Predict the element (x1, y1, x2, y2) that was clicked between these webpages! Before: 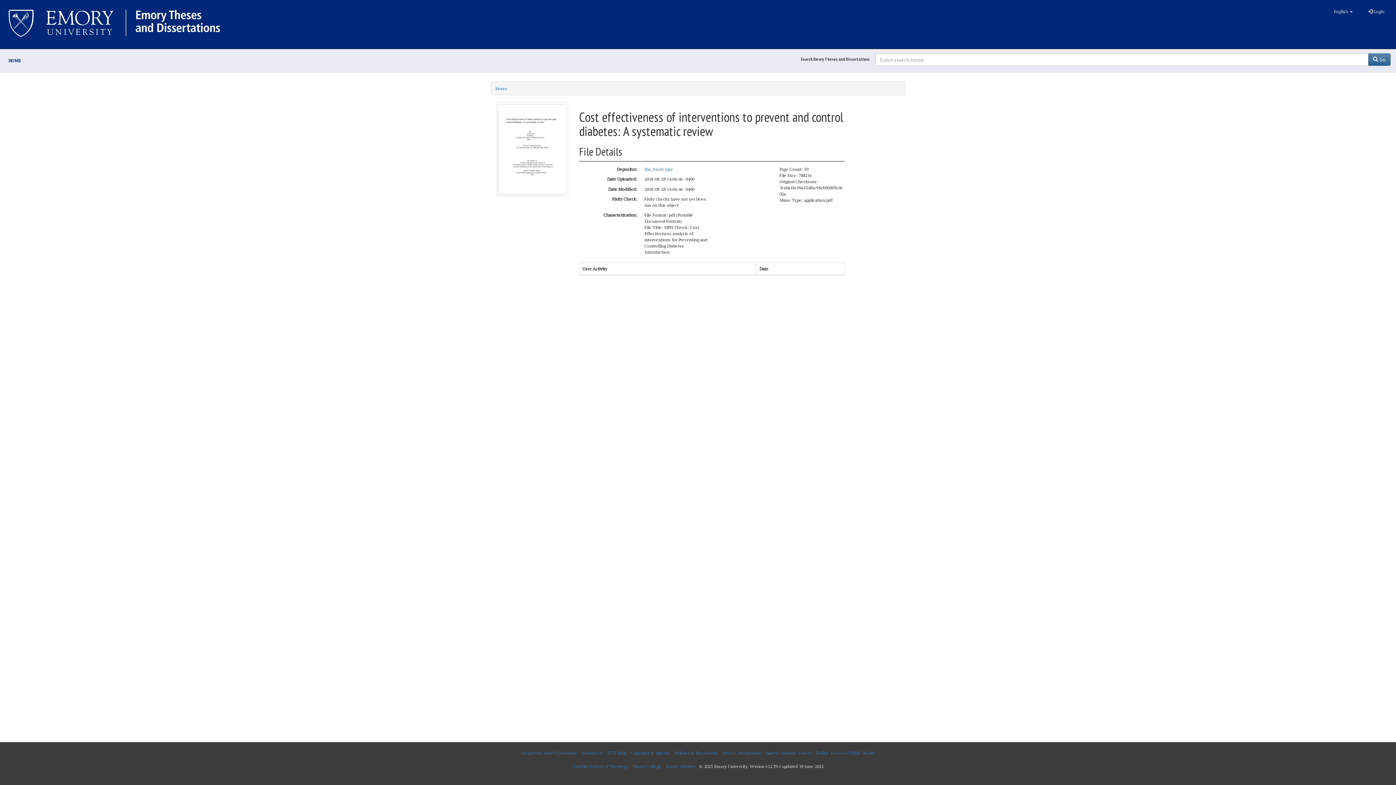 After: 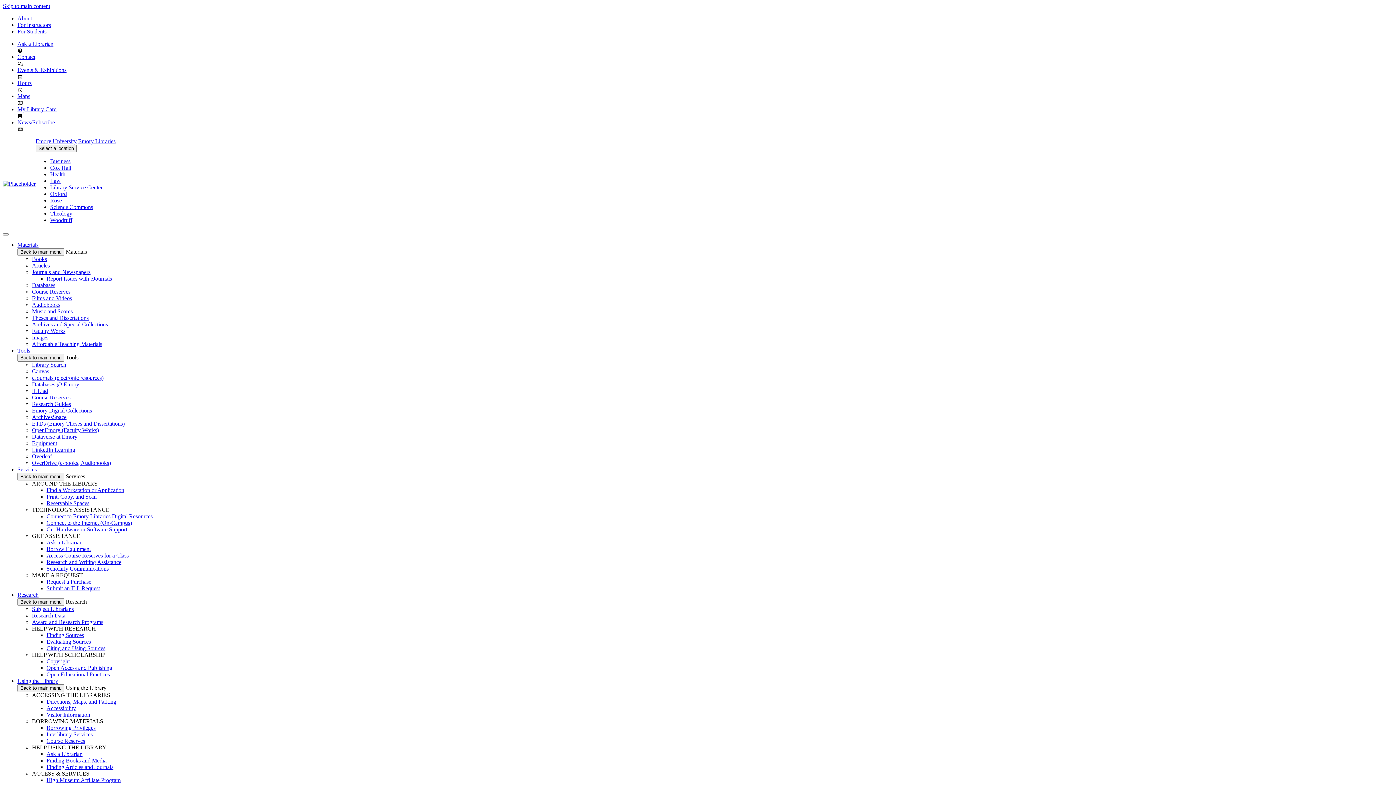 Action: bbox: (519, 746, 578, 760) label: Frequently Asked Questions